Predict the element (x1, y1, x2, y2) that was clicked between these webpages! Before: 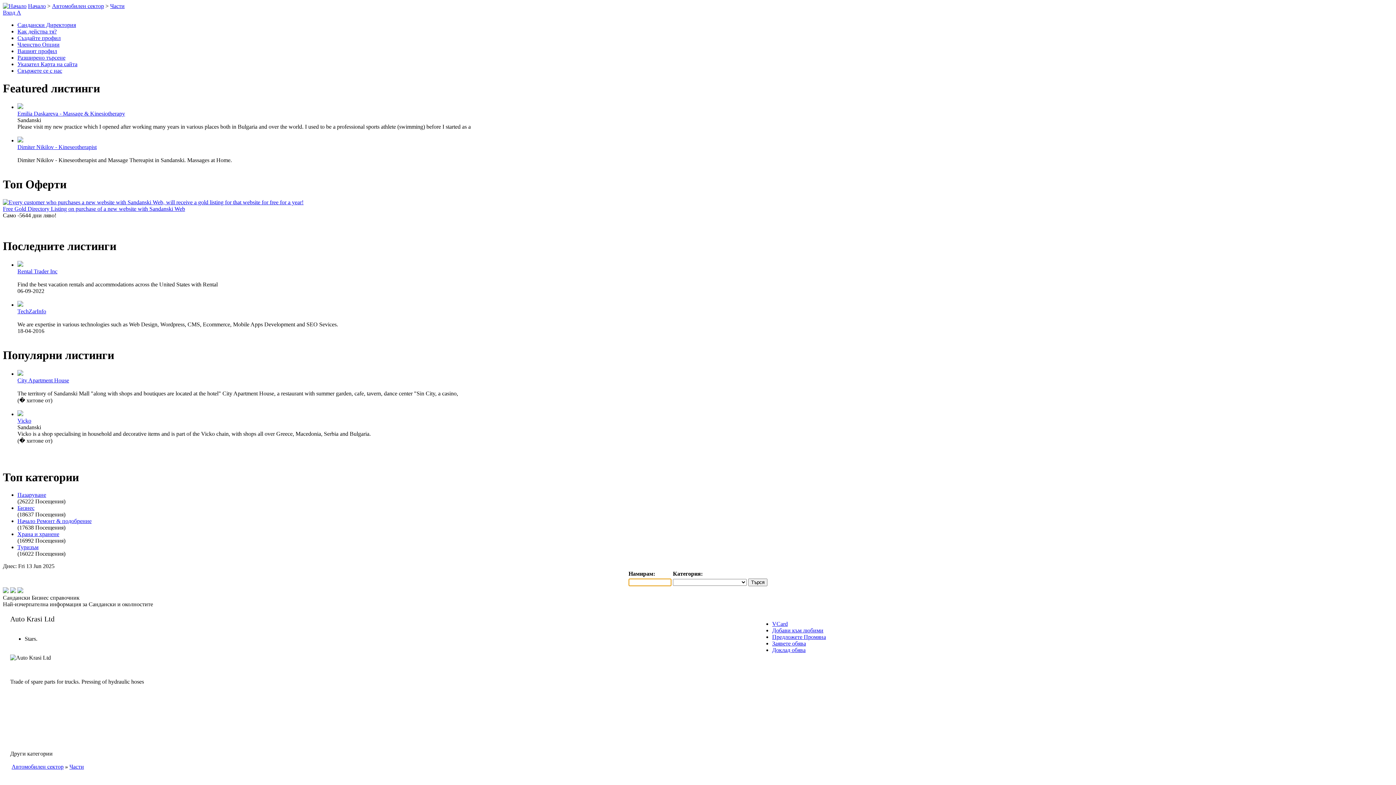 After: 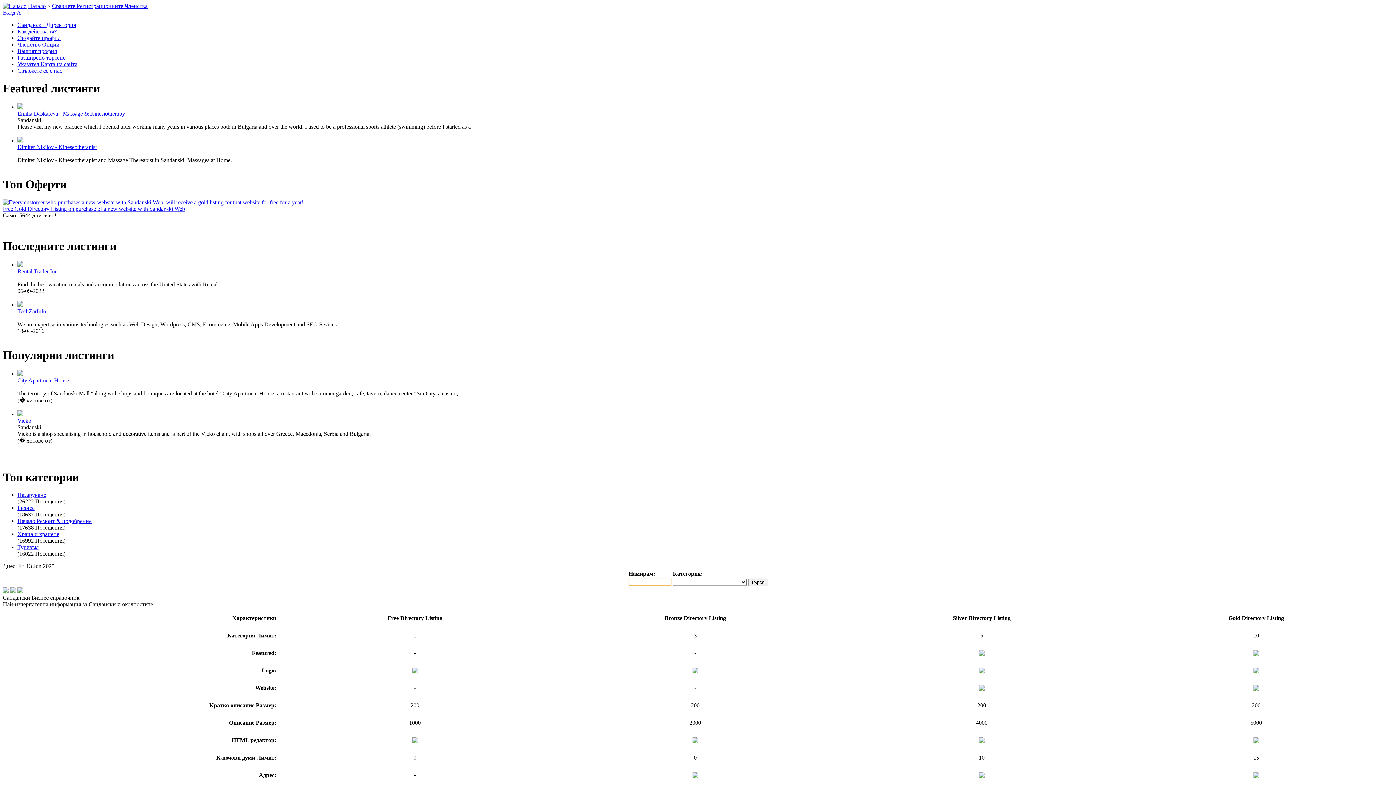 Action: bbox: (10, 588, 16, 594)